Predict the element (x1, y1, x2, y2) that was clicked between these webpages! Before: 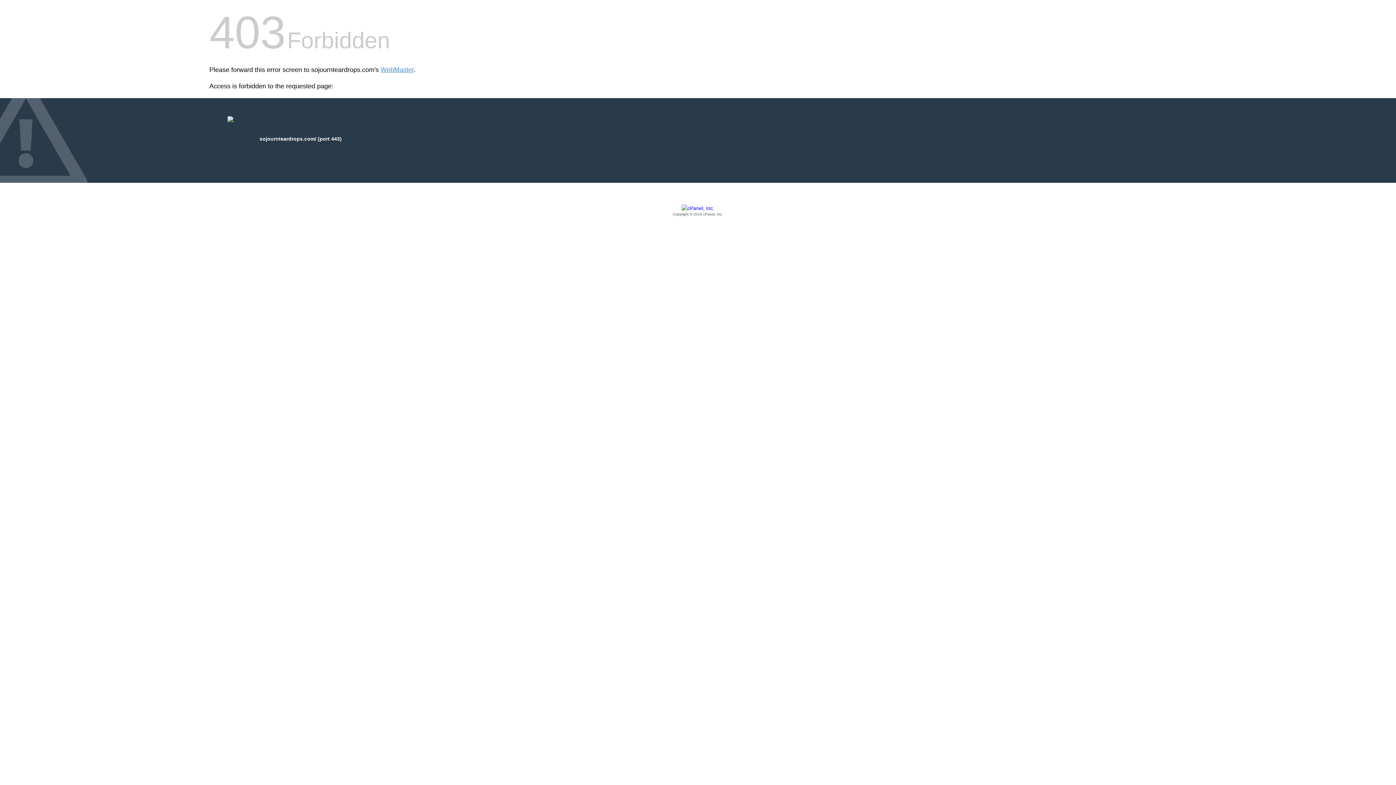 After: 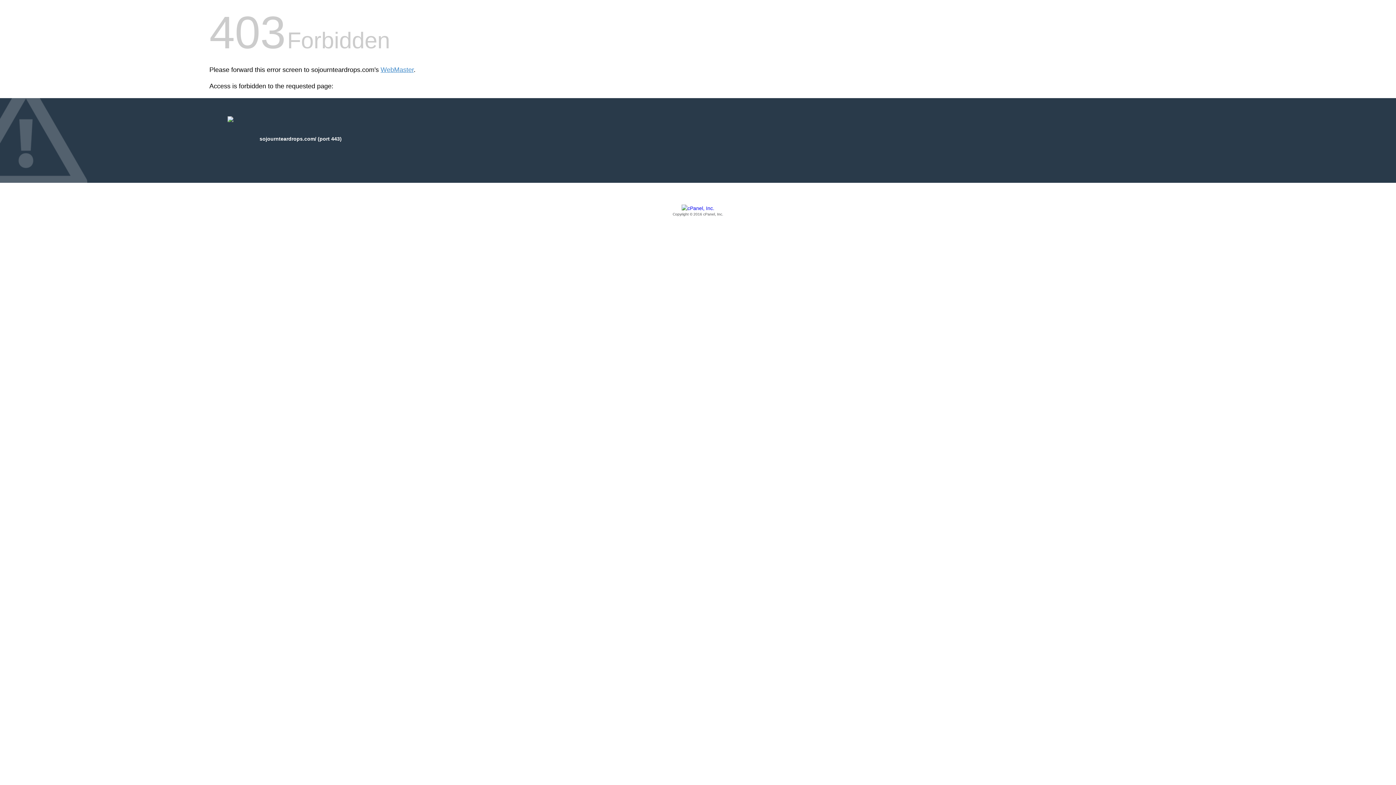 Action: label: Copyright © 2016 cPanel, Inc. bbox: (209, 205, 1186, 217)